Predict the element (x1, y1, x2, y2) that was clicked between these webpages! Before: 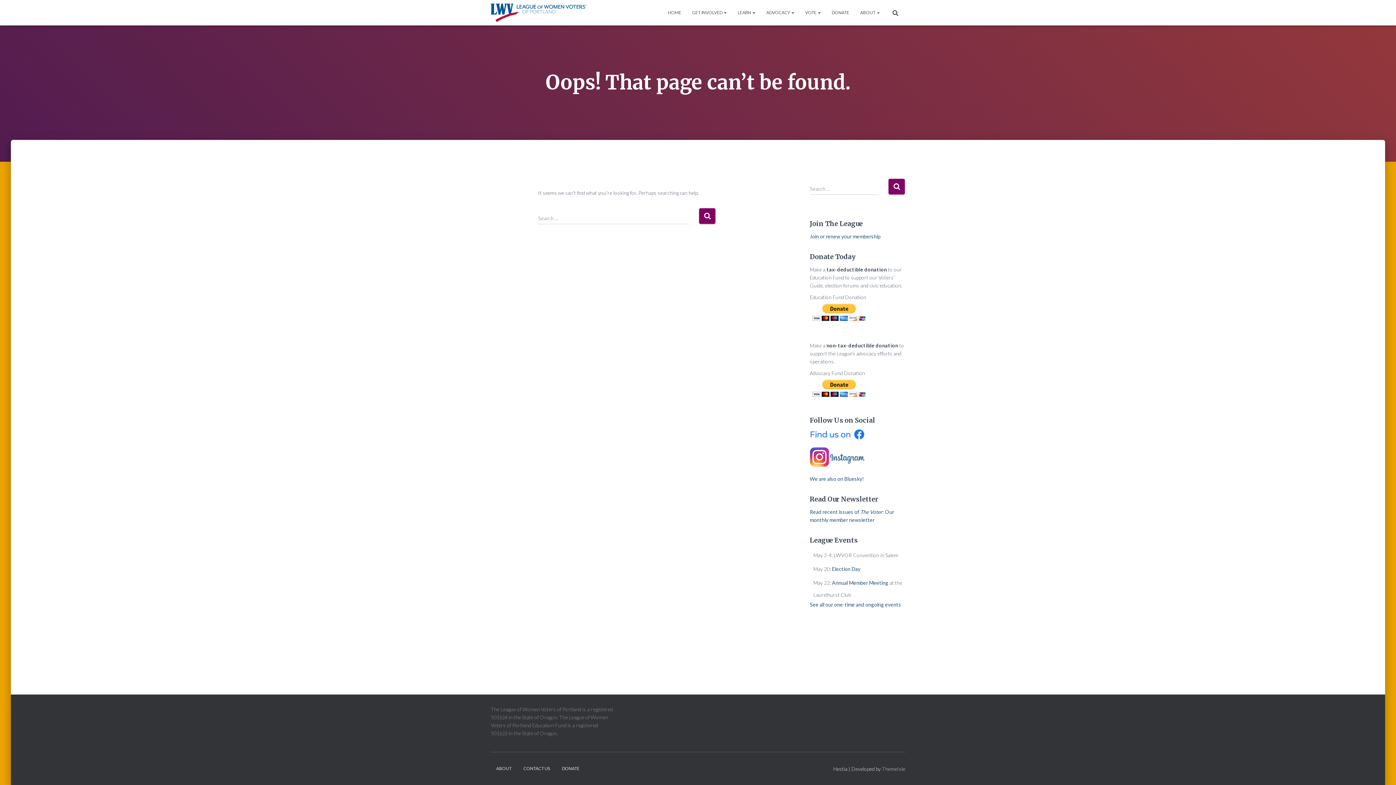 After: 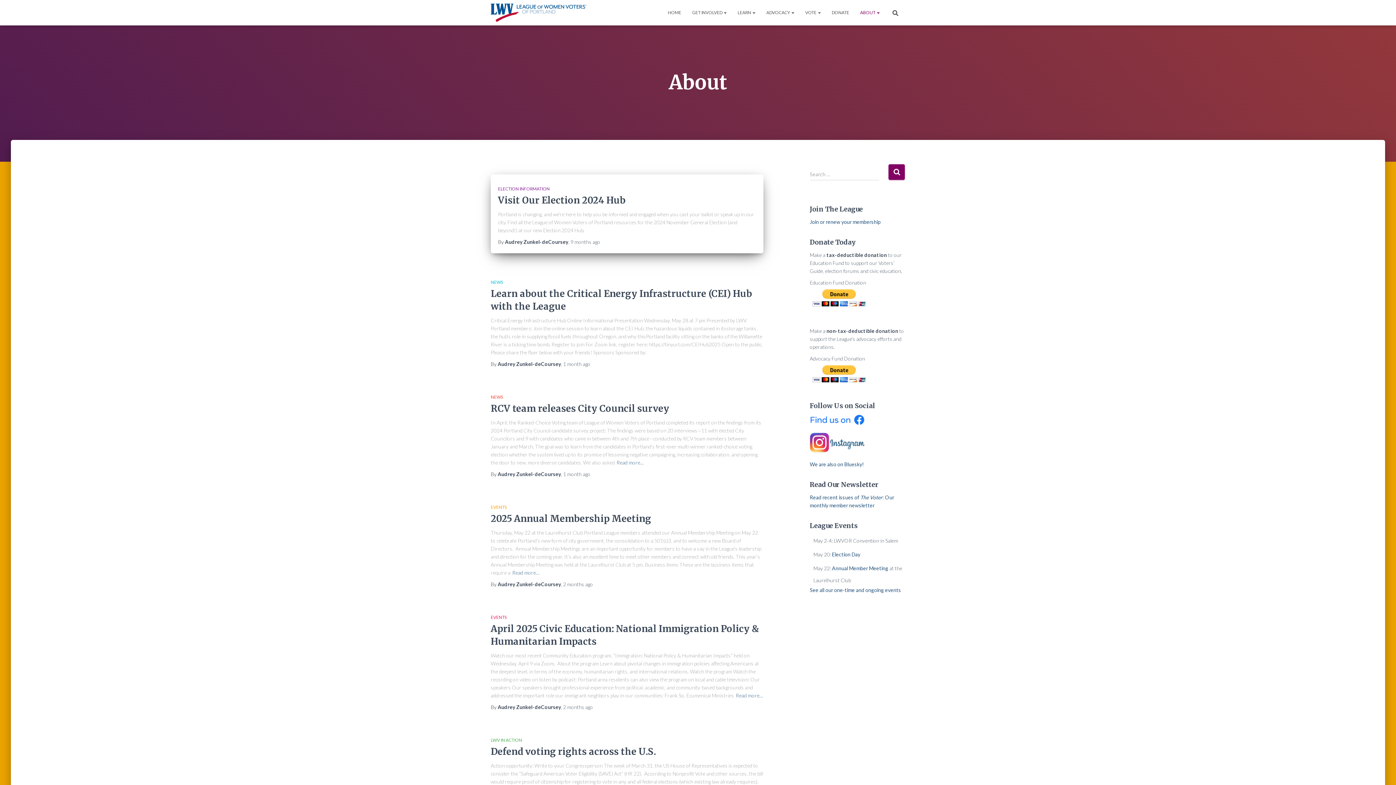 Action: bbox: (490, 760, 517, 777) label: ABOUT